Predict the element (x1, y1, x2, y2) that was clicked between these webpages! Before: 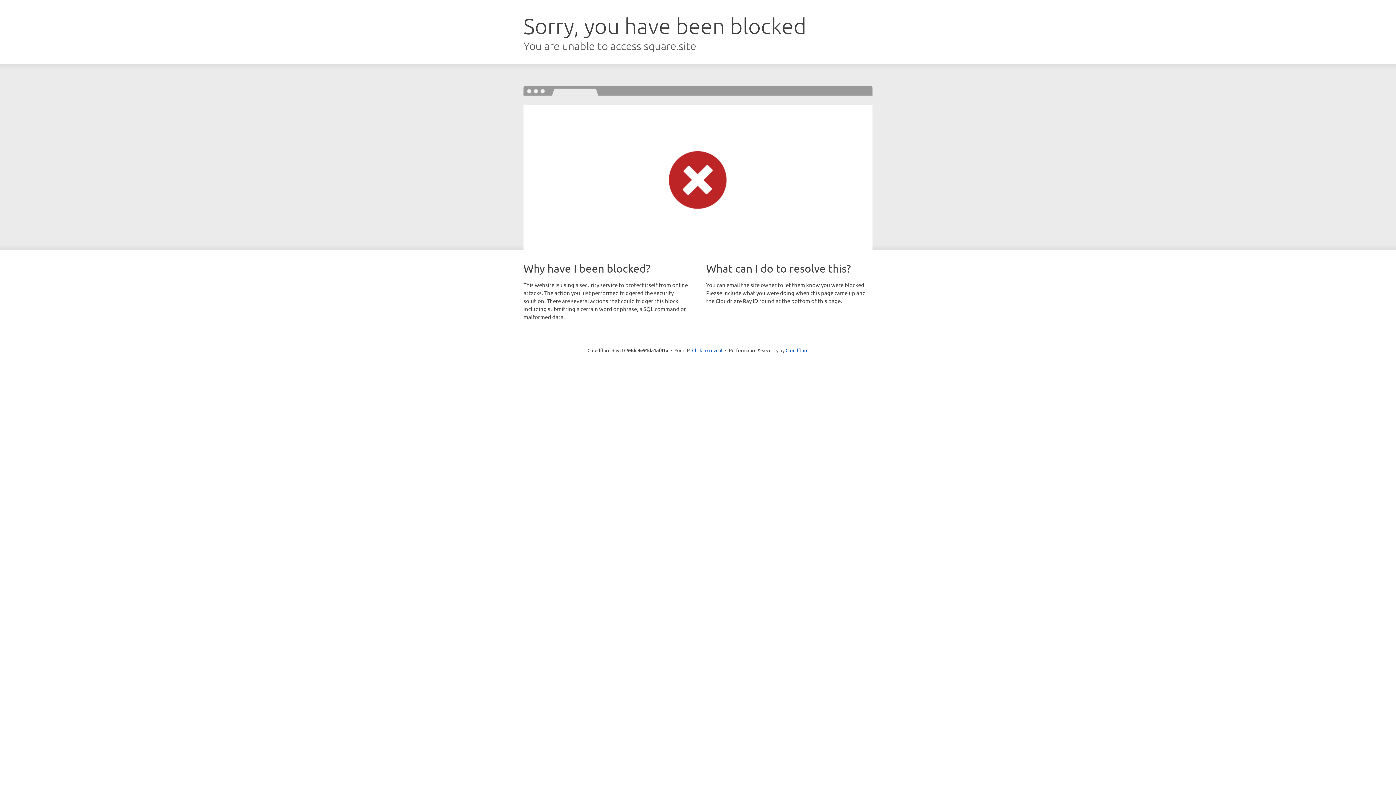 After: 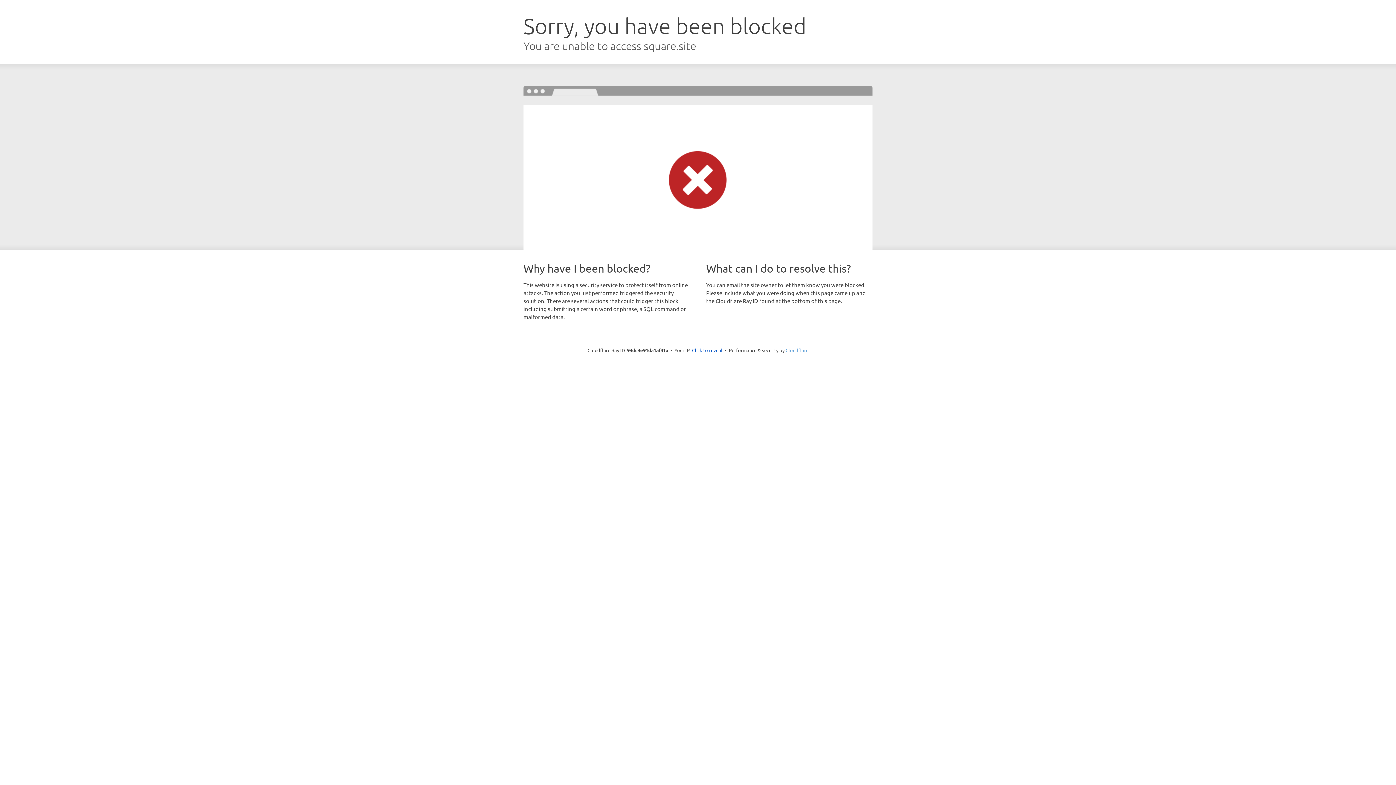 Action: label: Cloudflare bbox: (785, 347, 808, 353)